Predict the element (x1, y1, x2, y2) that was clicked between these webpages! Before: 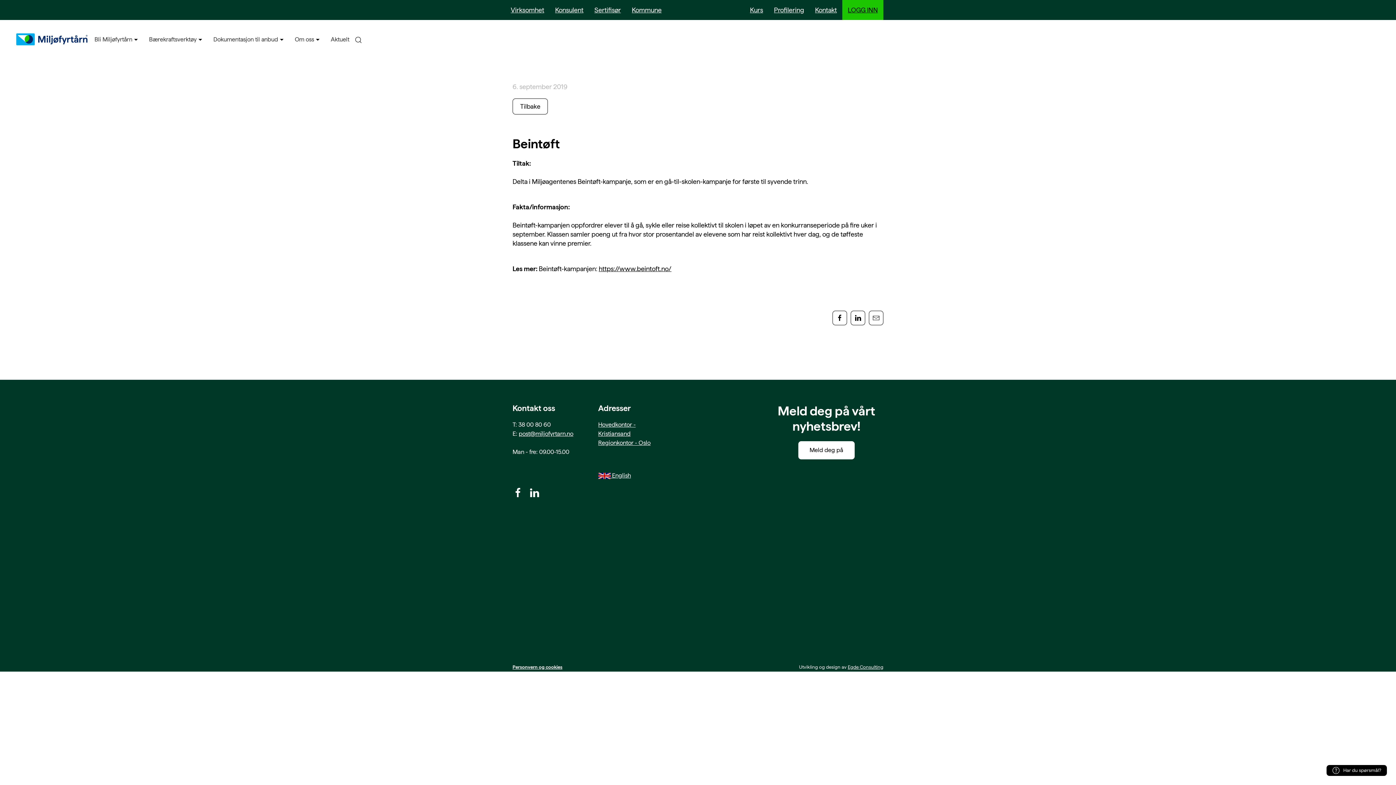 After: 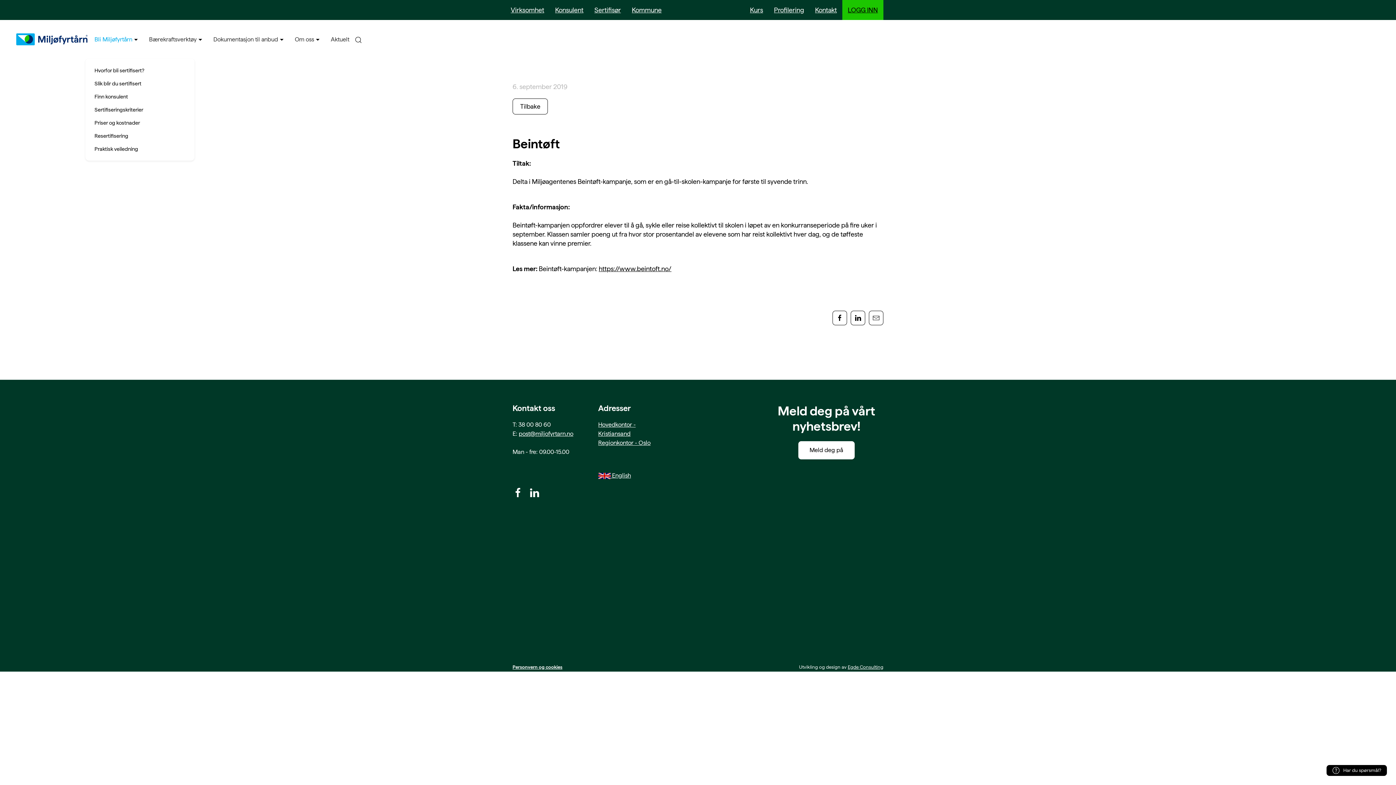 Action: label: Bli Miljøfyrtårn bbox: (90, 20, 143, 58)